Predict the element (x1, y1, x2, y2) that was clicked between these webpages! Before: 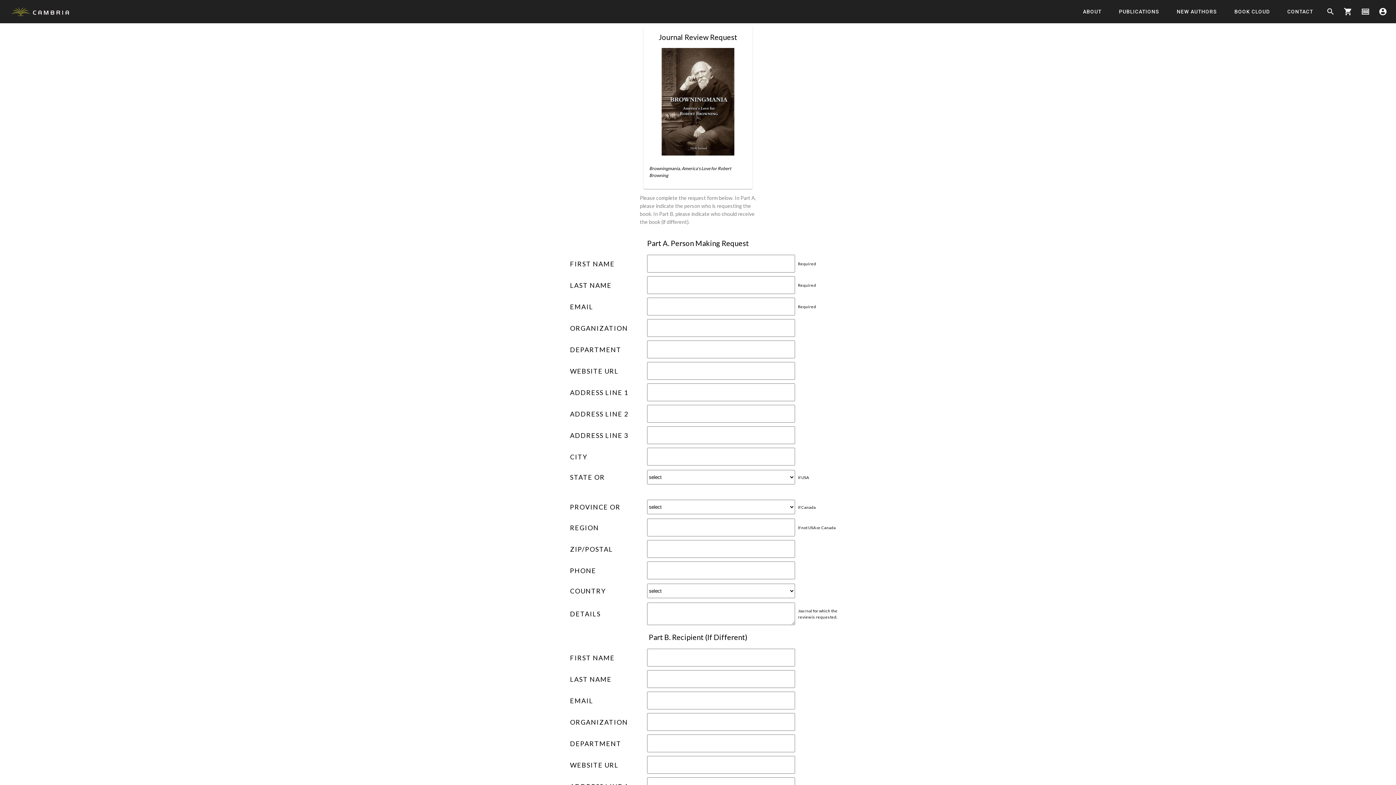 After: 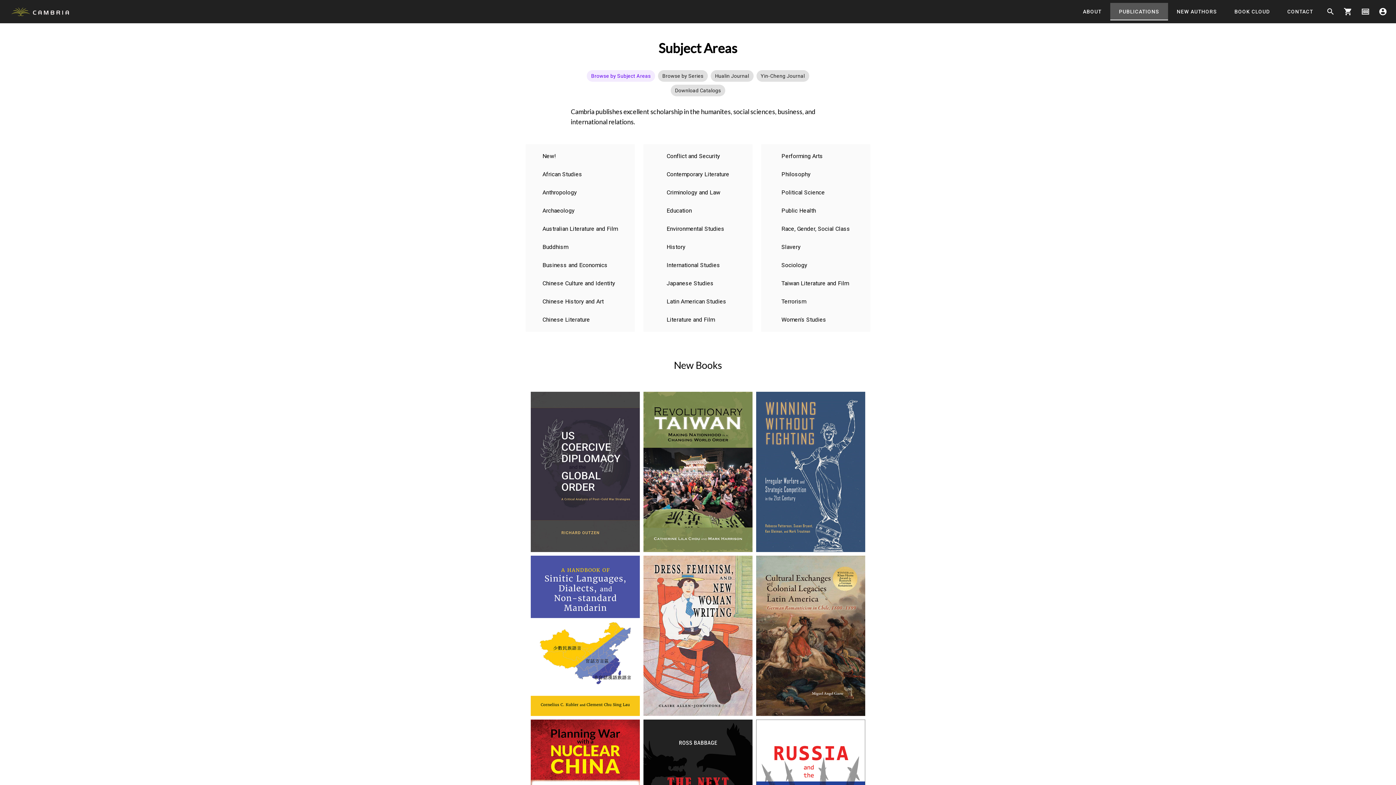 Action: label: PUBLICATIONS bbox: (1110, 2, 1168, 20)